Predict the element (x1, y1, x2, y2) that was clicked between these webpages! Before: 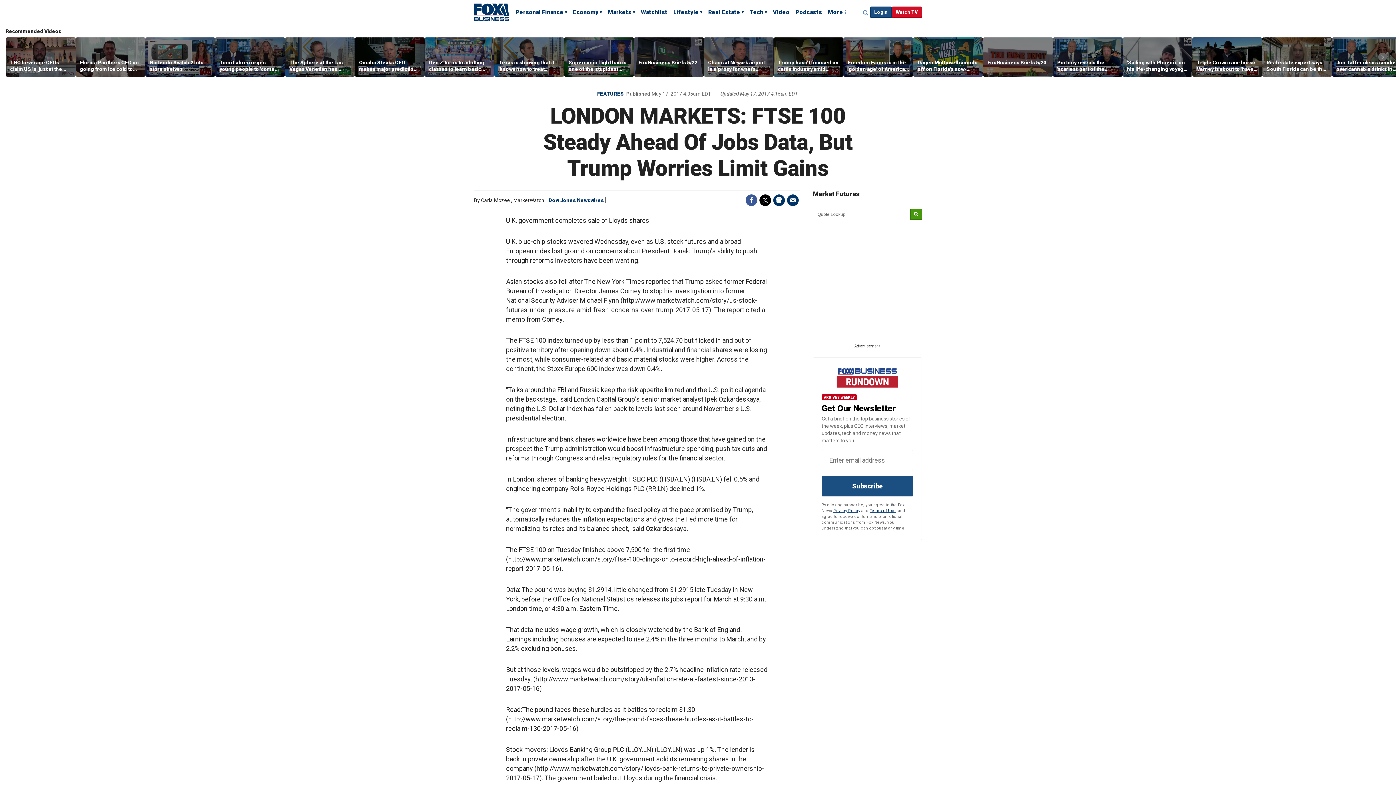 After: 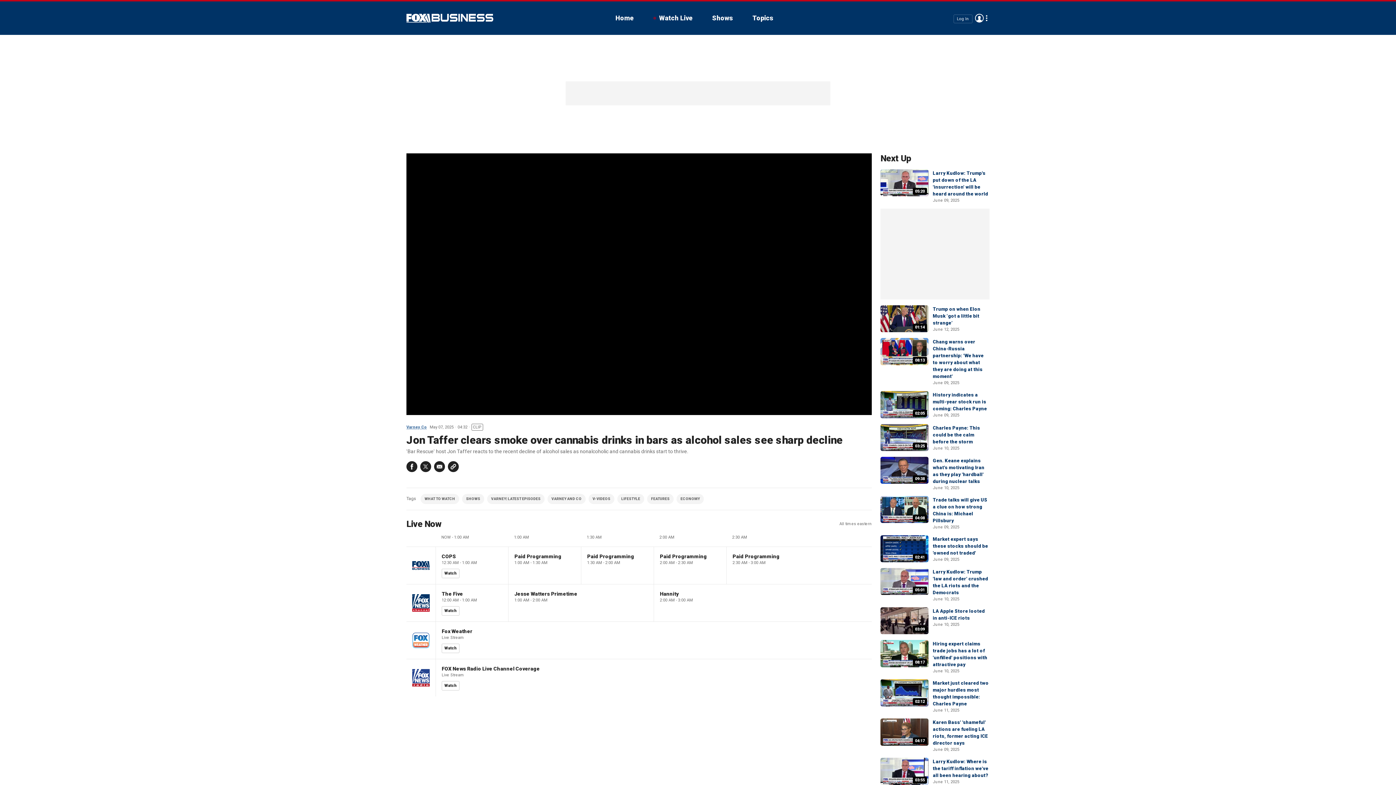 Action: bbox: (1332, 37, 1402, 76)